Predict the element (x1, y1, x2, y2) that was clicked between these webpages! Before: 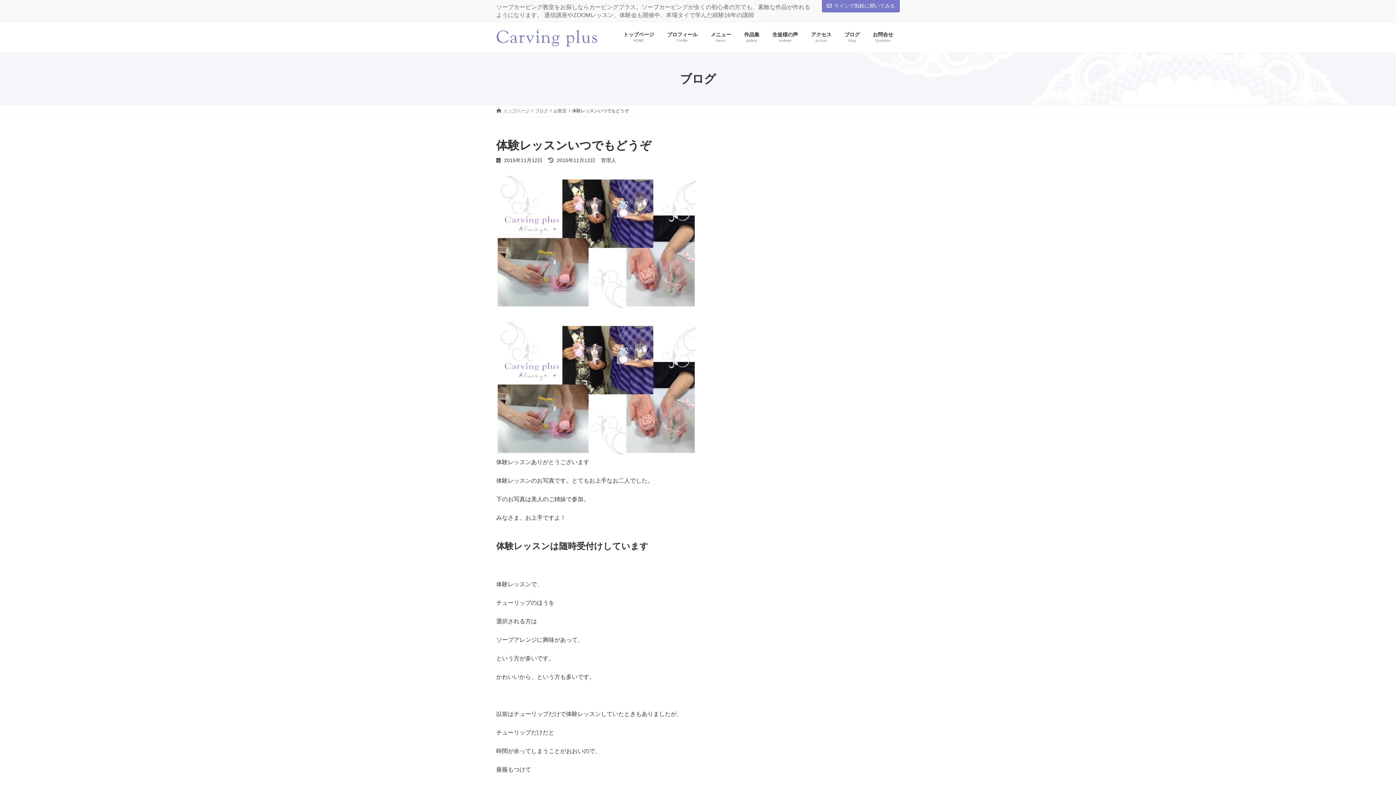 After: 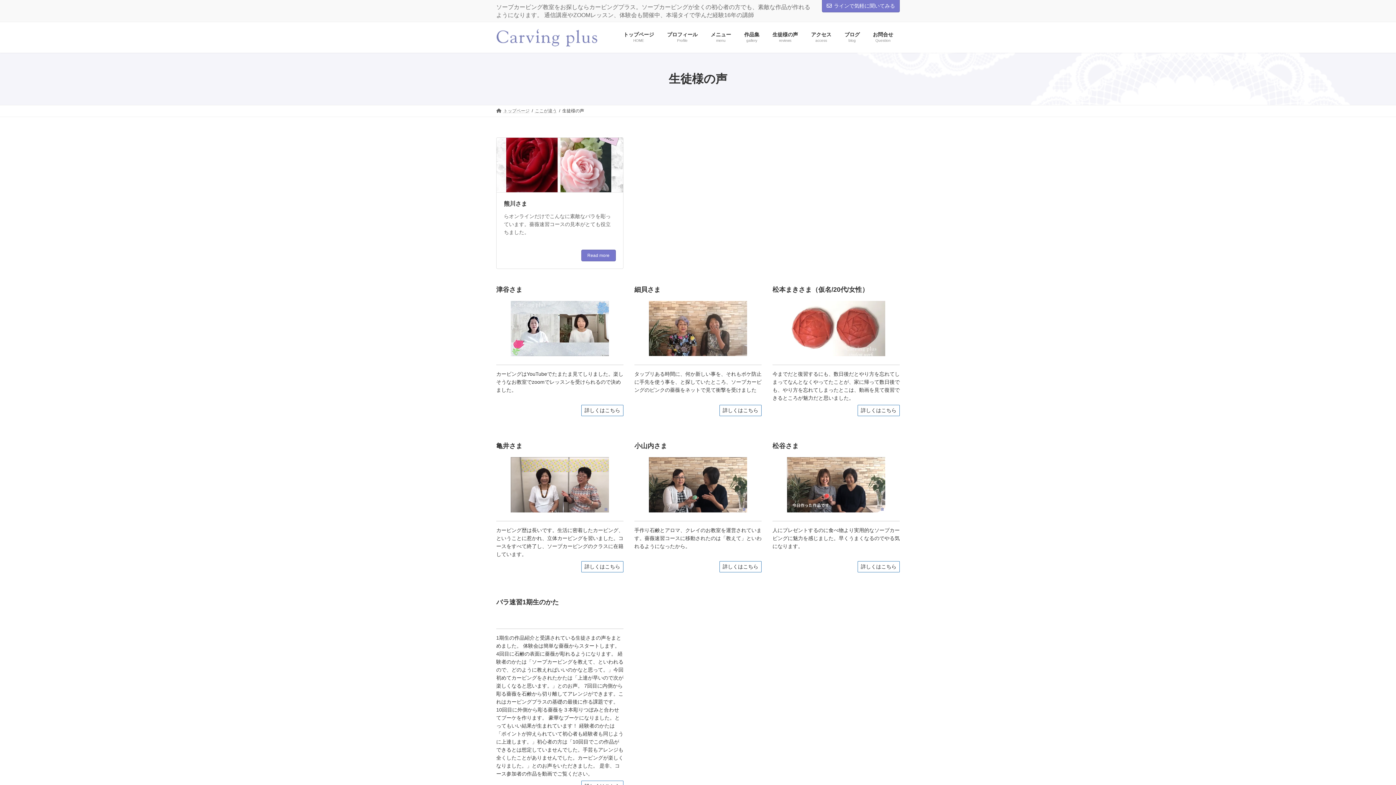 Action: bbox: (766, 26, 804, 48) label: 生徒様の声
reviews